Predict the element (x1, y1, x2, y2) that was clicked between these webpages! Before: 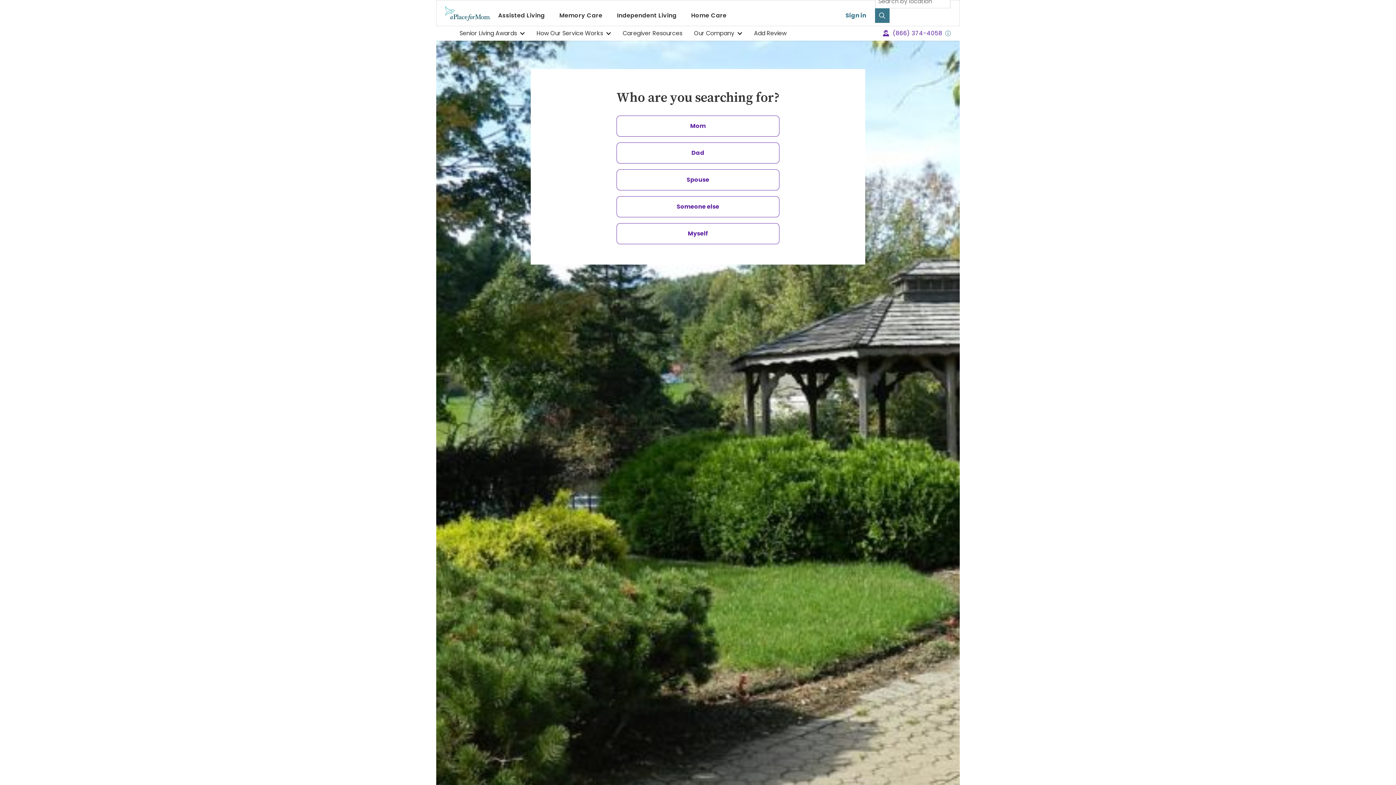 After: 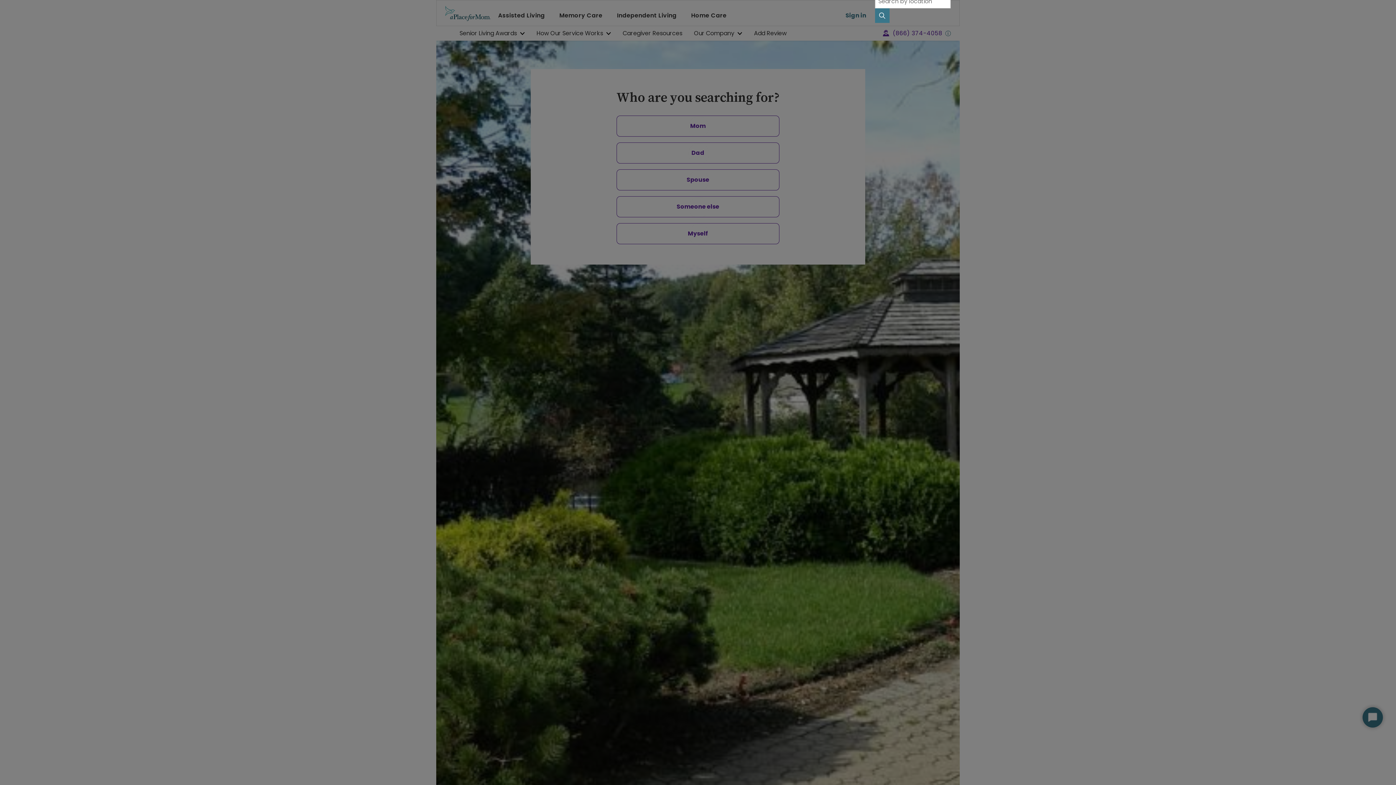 Action: bbox: (875, 8, 889, 22) label: Search